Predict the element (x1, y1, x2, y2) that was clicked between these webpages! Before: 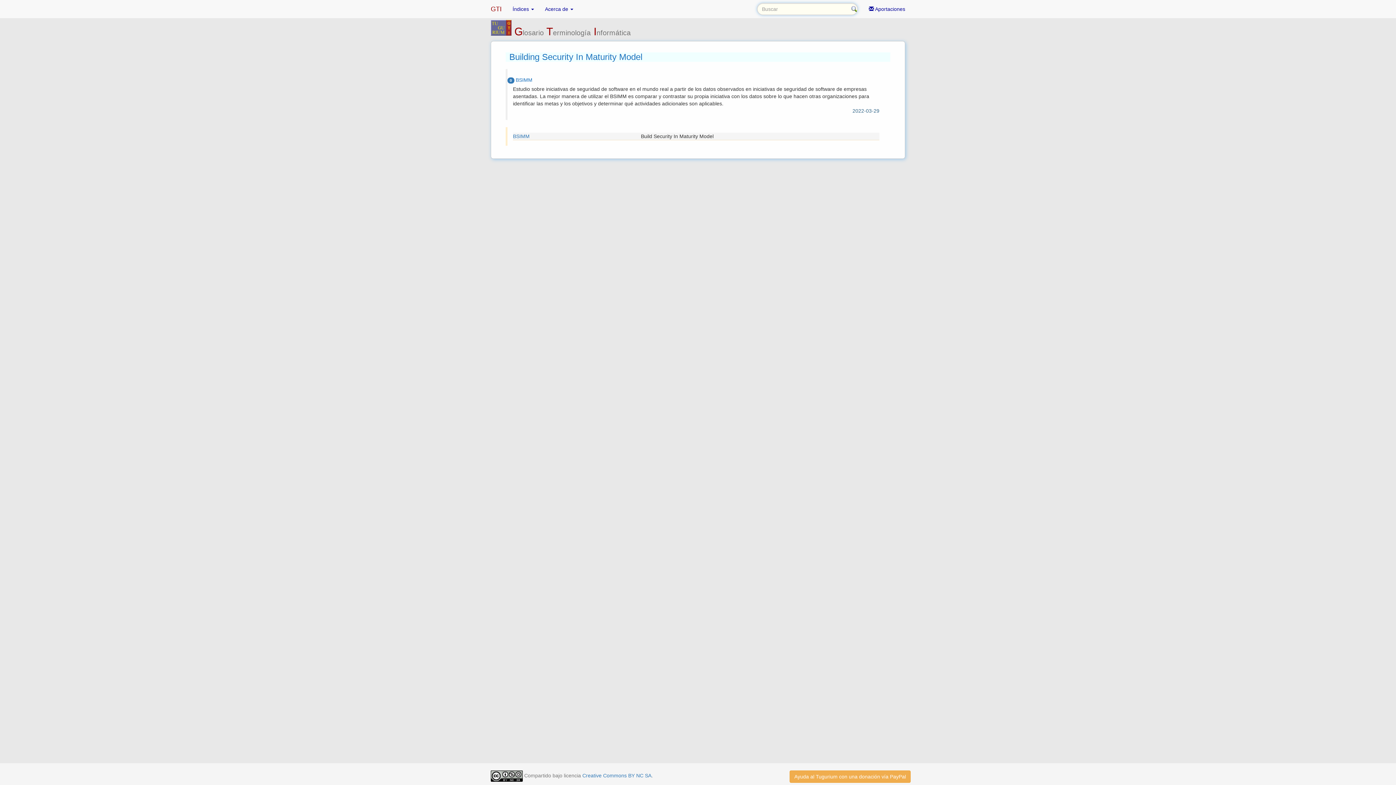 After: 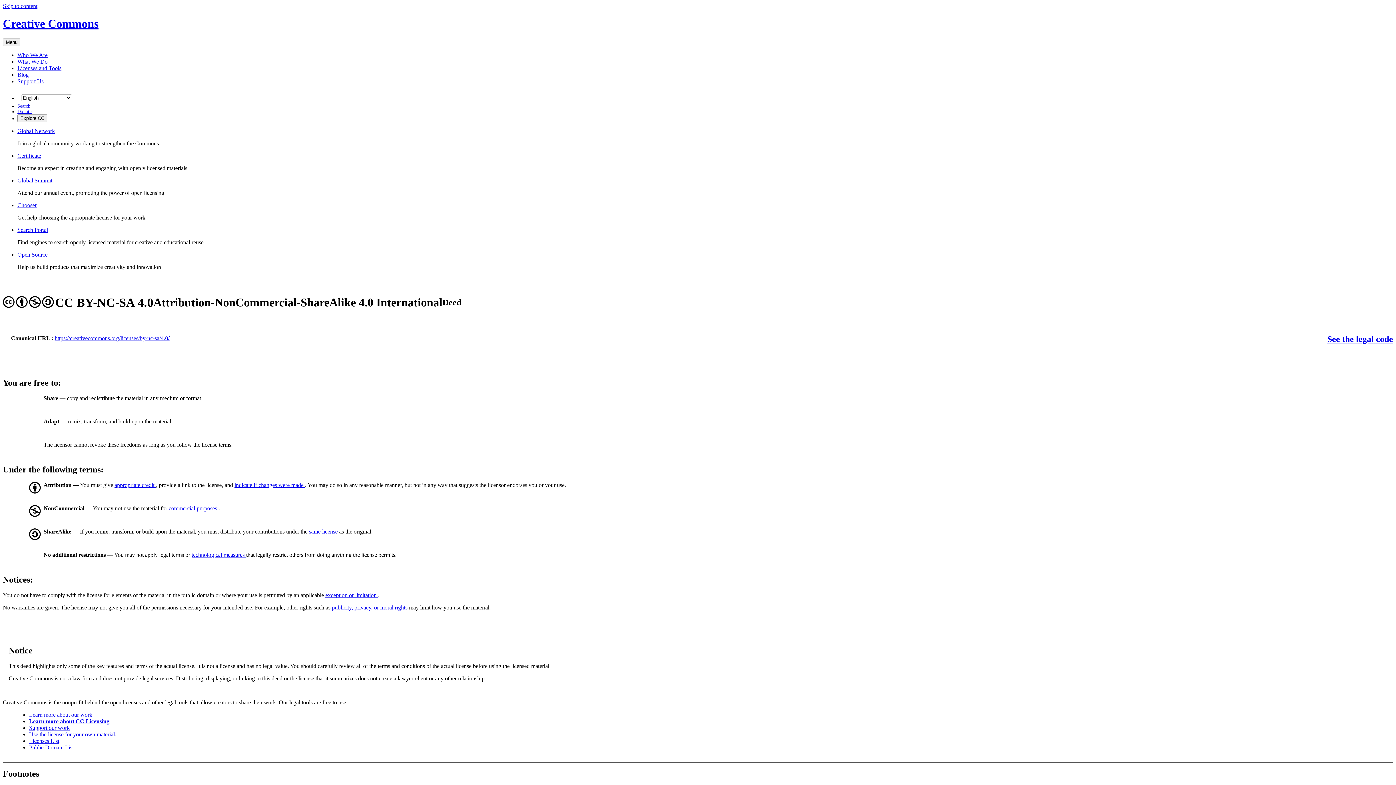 Action: bbox: (582, 773, 651, 778) label: Creative Commons BY NC SA